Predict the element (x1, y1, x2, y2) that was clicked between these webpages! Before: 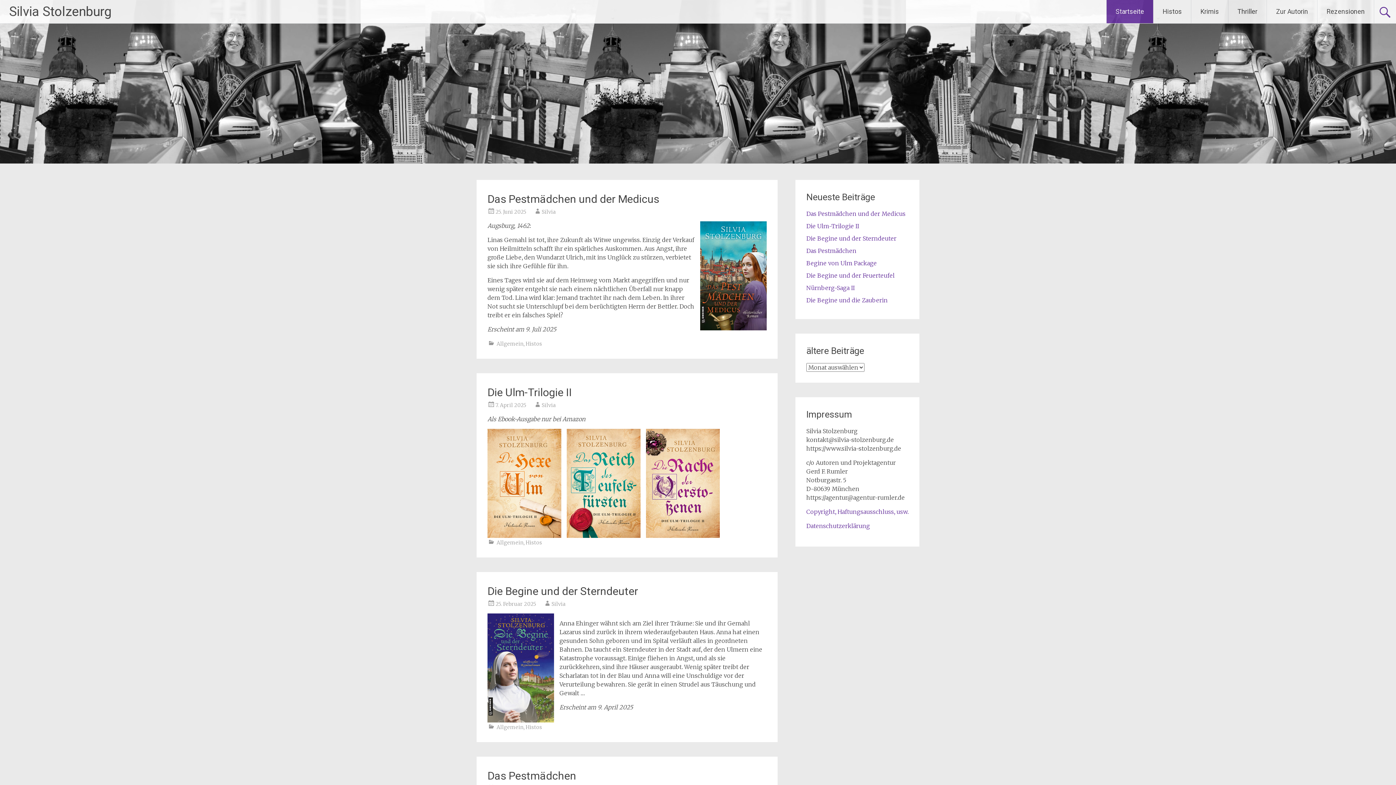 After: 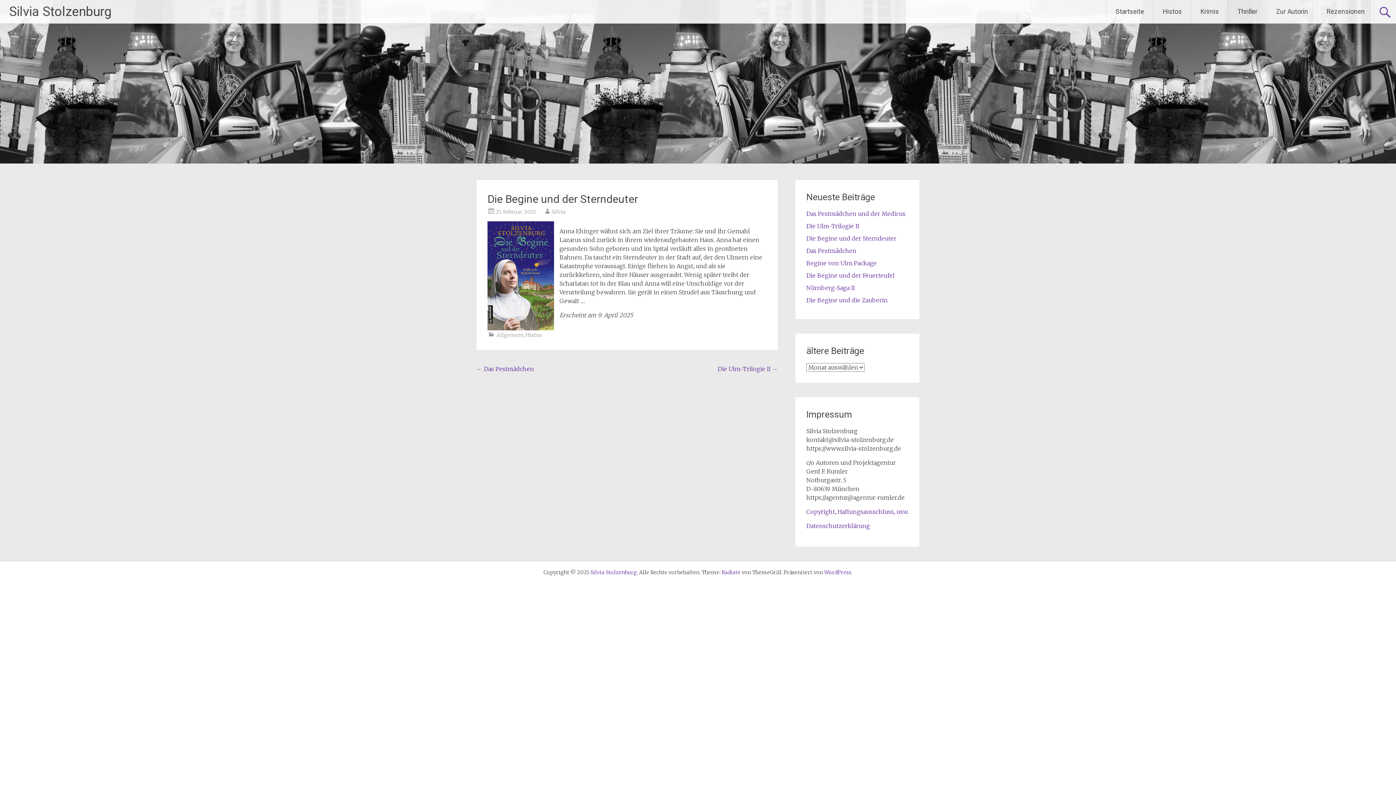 Action: bbox: (495, 600, 536, 607) label: 25. Februar 2025